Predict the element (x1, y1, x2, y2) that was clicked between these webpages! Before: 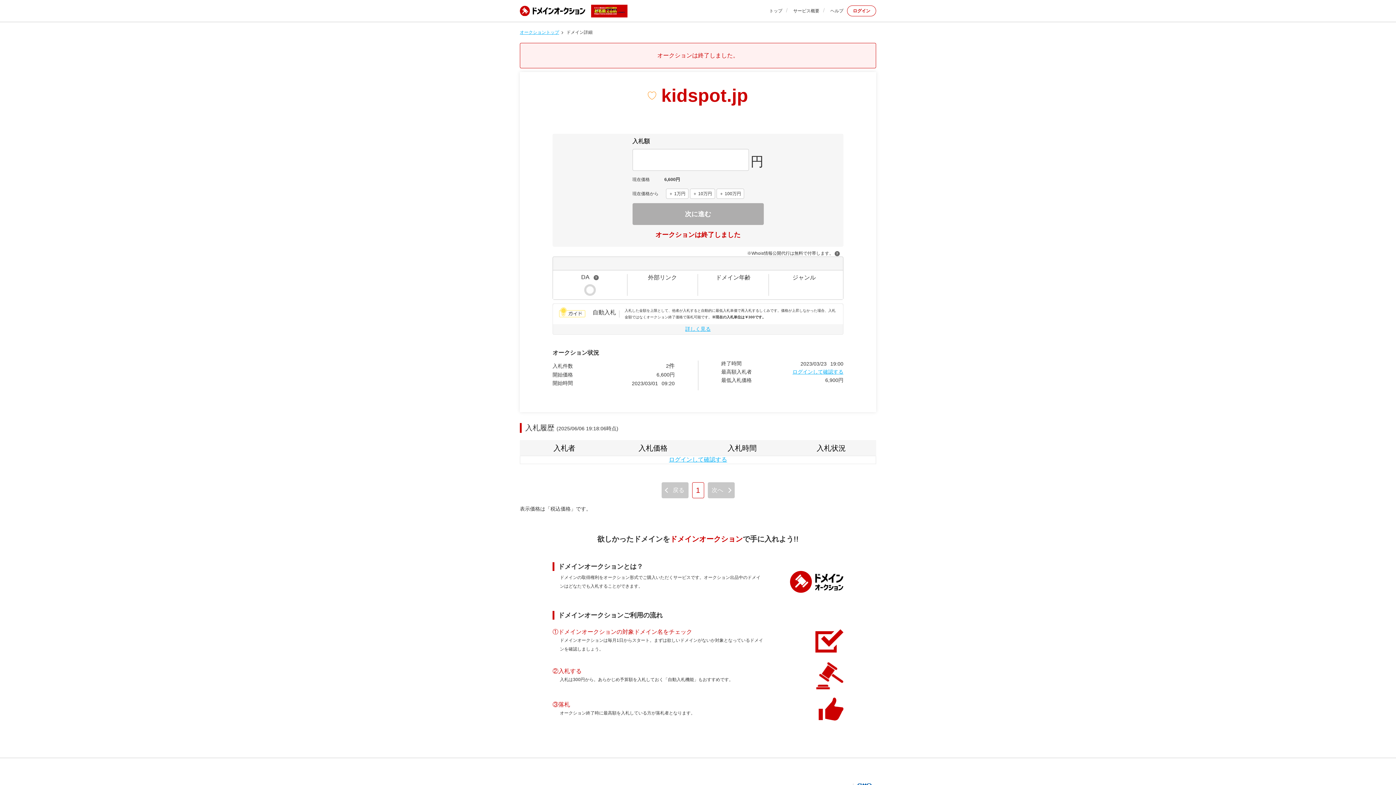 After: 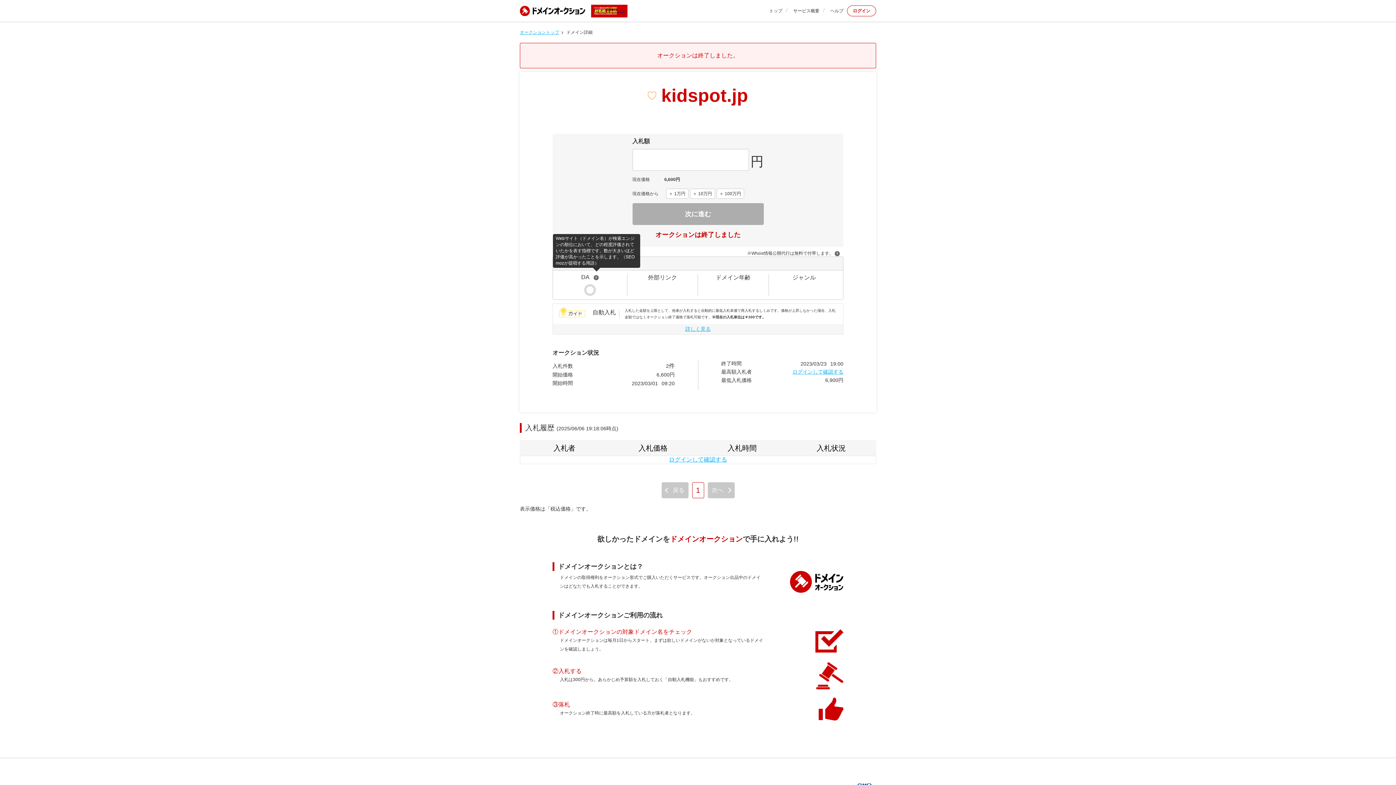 Action: bbox: (593, 274, 602, 280)